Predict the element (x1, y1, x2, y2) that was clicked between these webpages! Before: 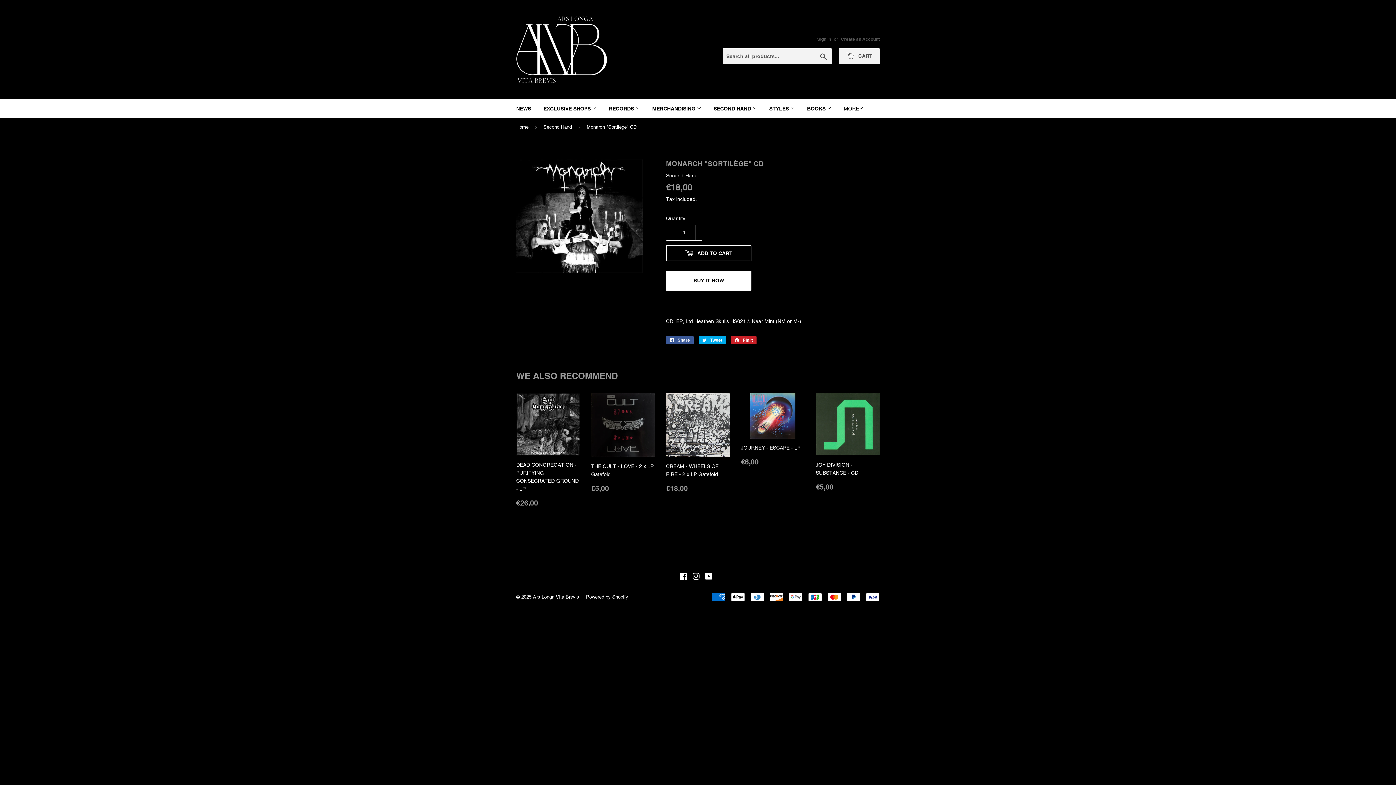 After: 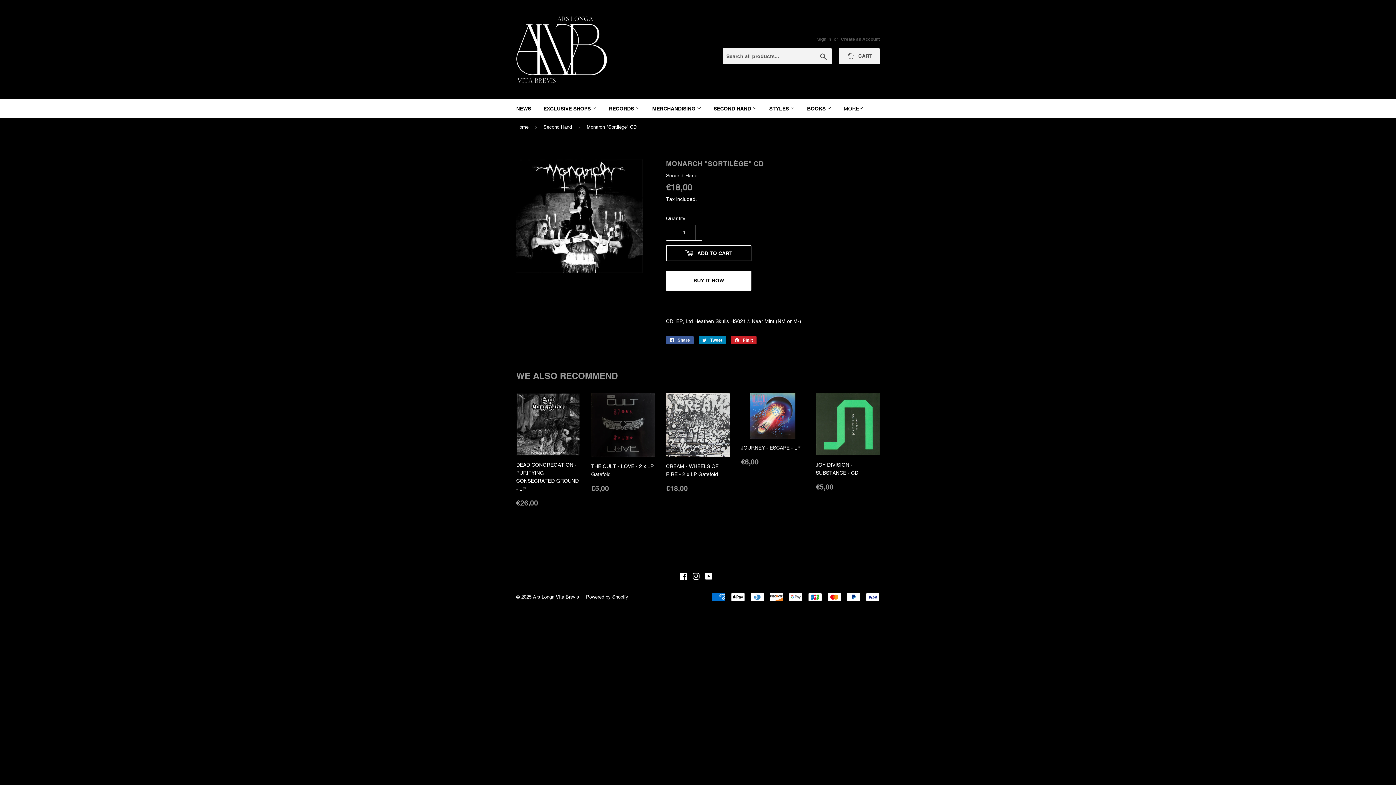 Action: bbox: (698, 336, 726, 344) label:  Tweet
Tweet on Twitter